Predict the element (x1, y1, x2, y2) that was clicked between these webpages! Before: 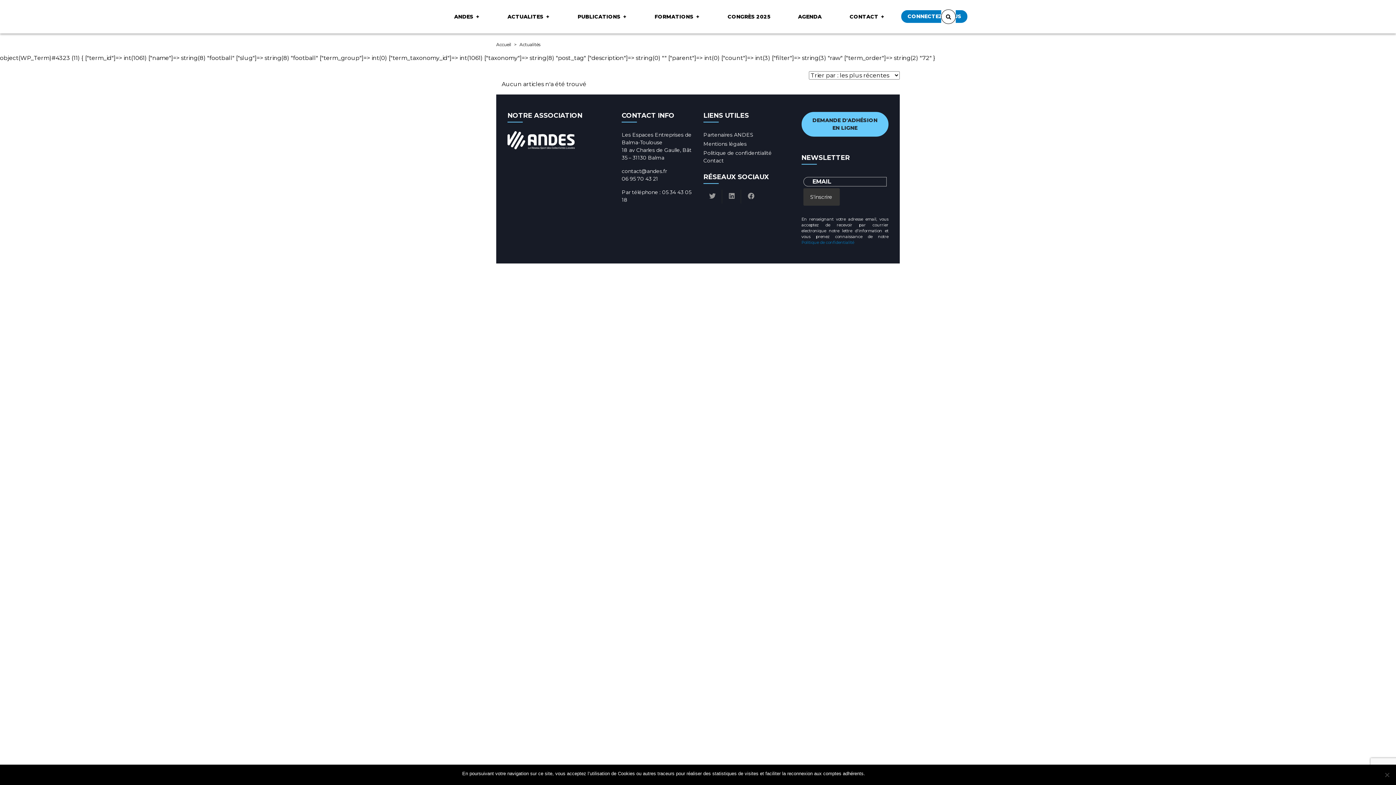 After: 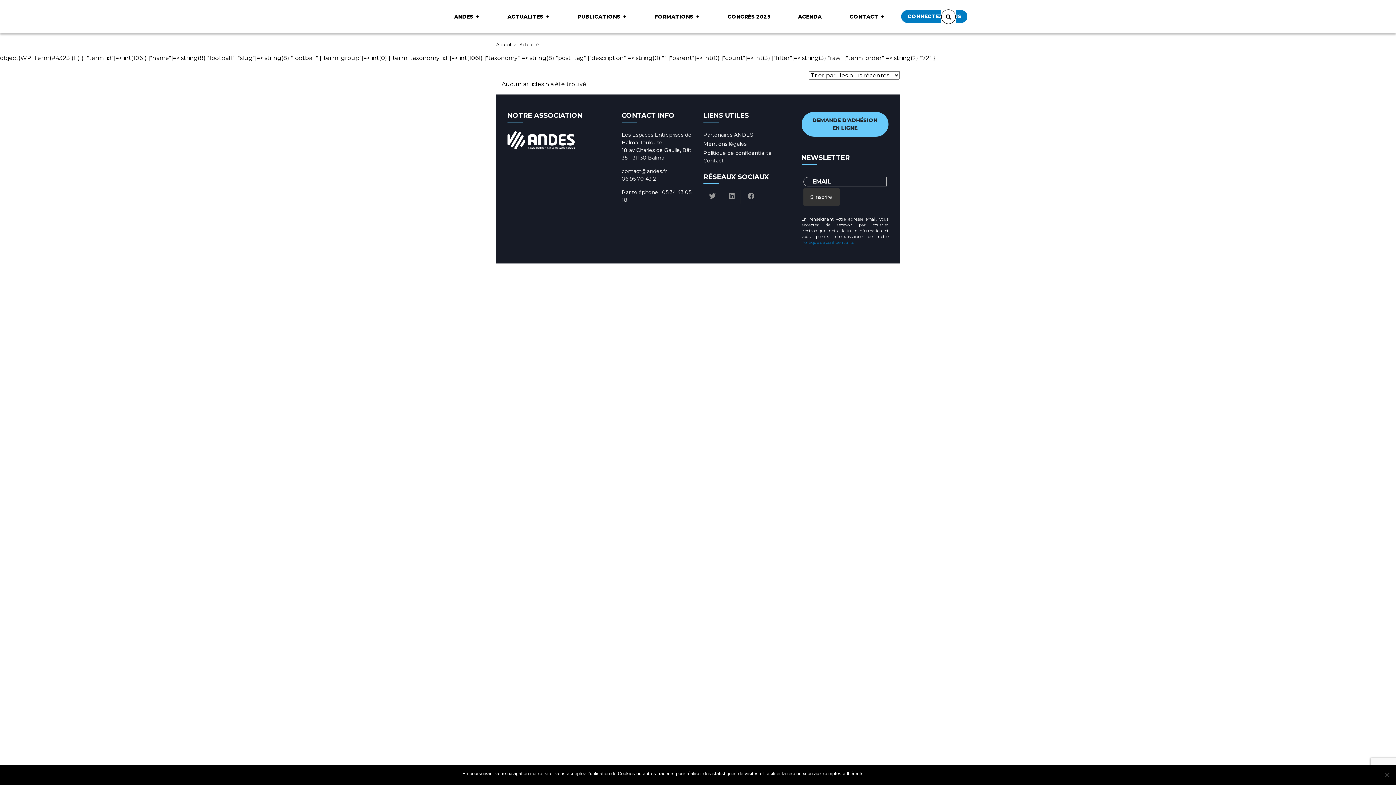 Action: bbox: (878, 770, 934, 777) label: Politique de confidentialité